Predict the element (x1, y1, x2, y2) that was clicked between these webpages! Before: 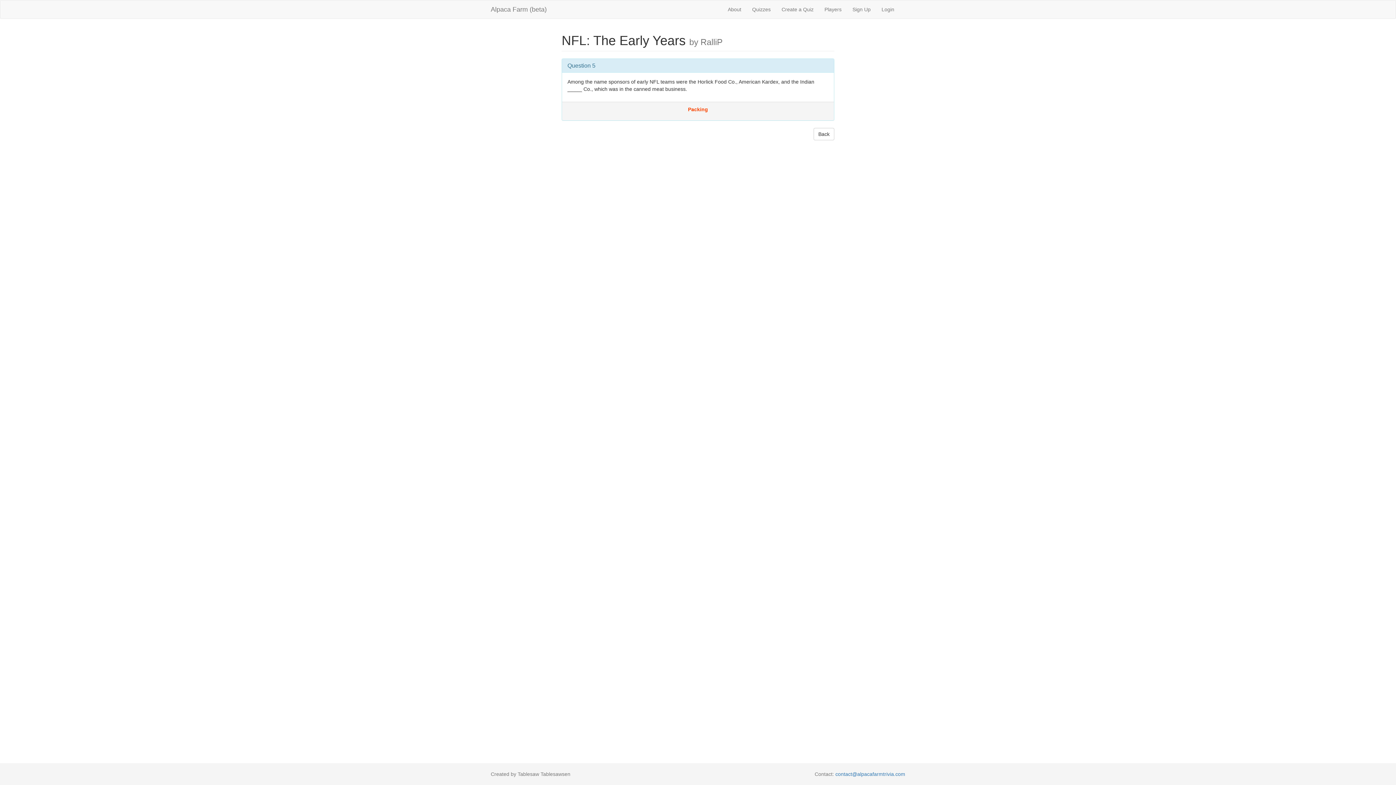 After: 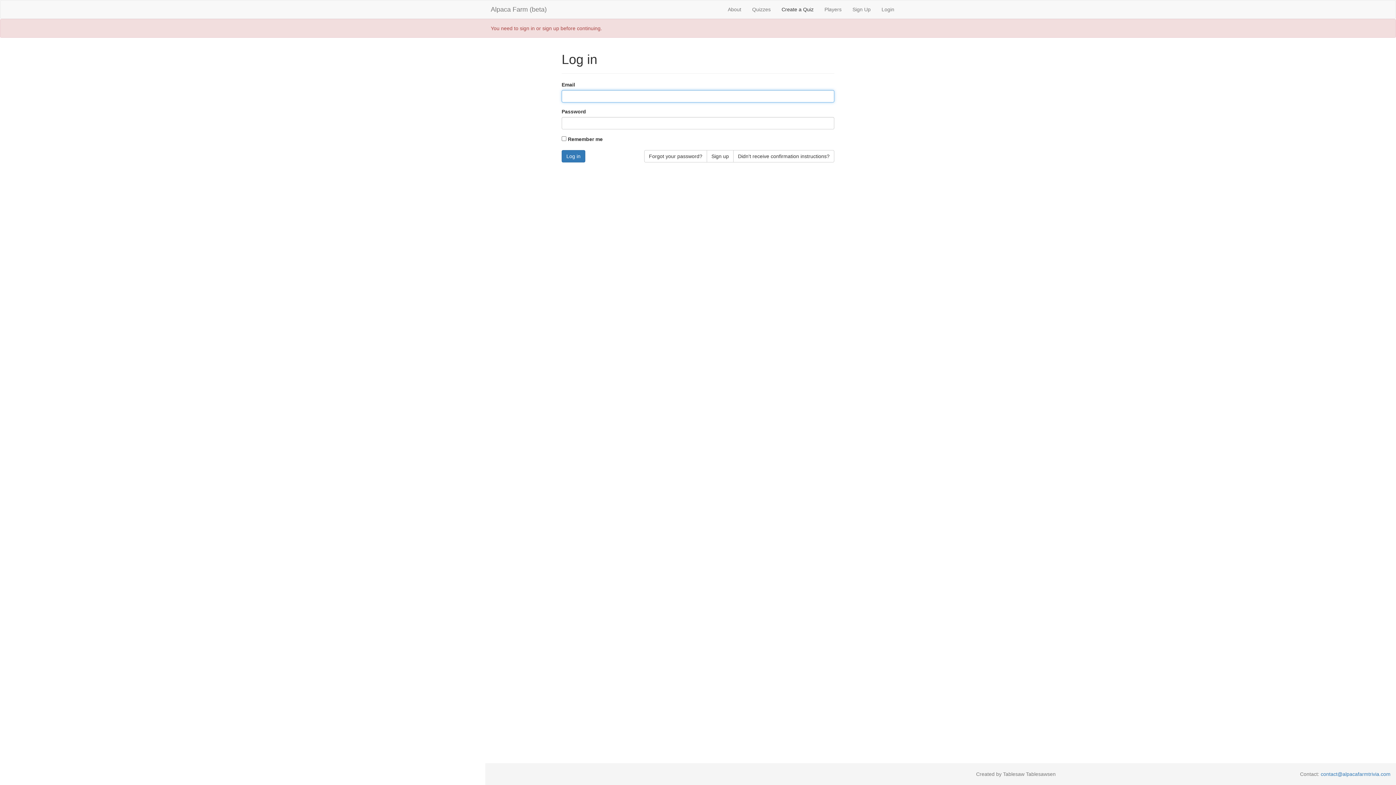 Action: label: Create a Quiz bbox: (776, 0, 819, 18)